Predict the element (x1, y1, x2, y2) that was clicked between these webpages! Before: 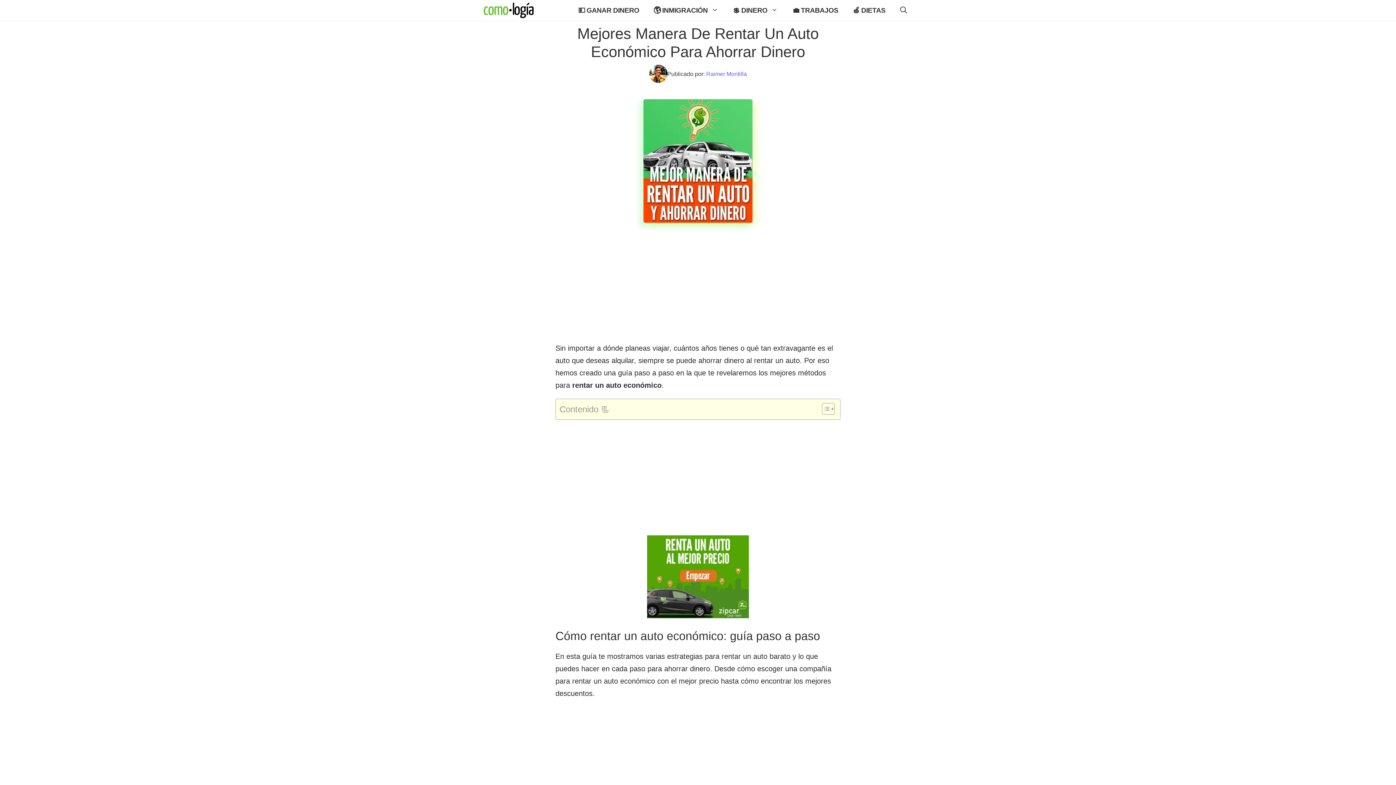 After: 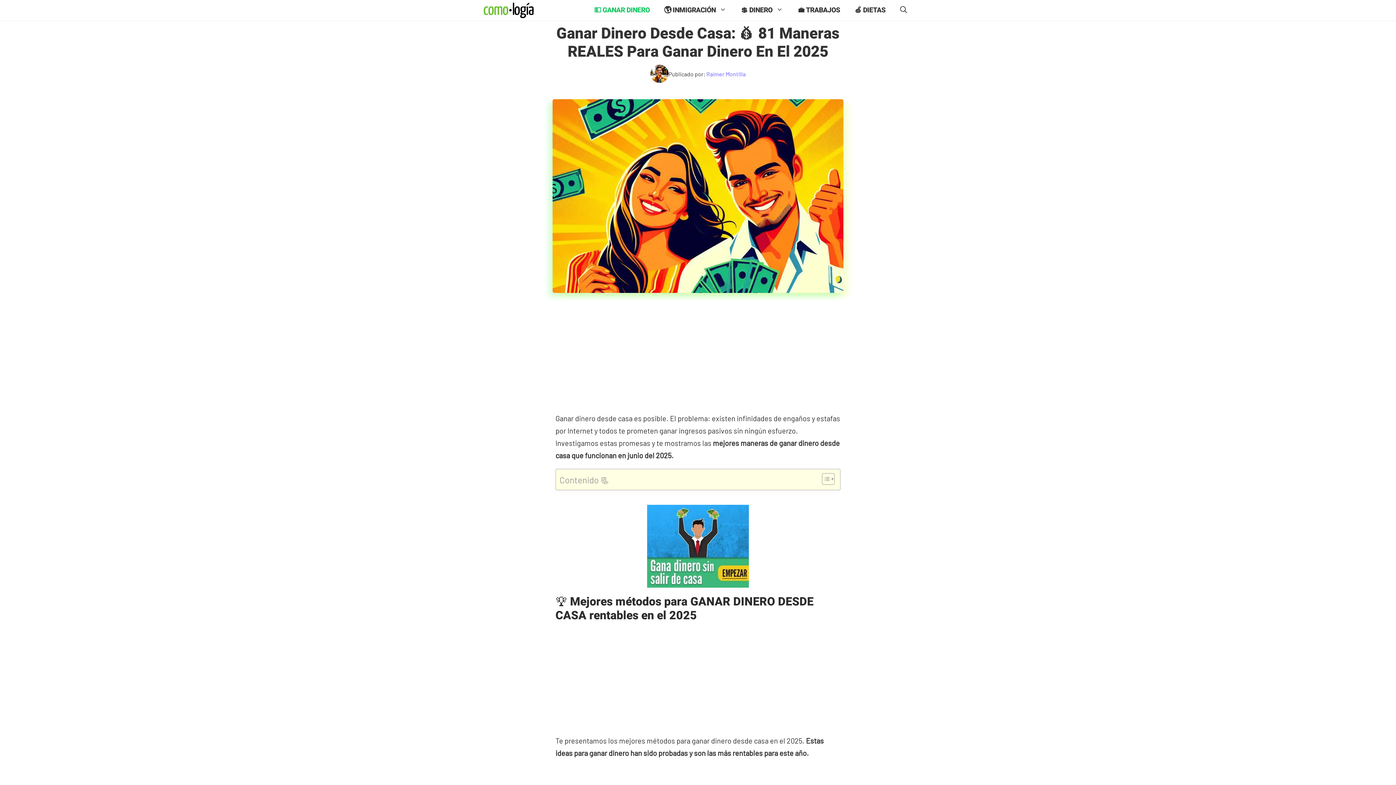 Action: label: 💵 GANAR DINERO bbox: (571, 3, 646, 16)